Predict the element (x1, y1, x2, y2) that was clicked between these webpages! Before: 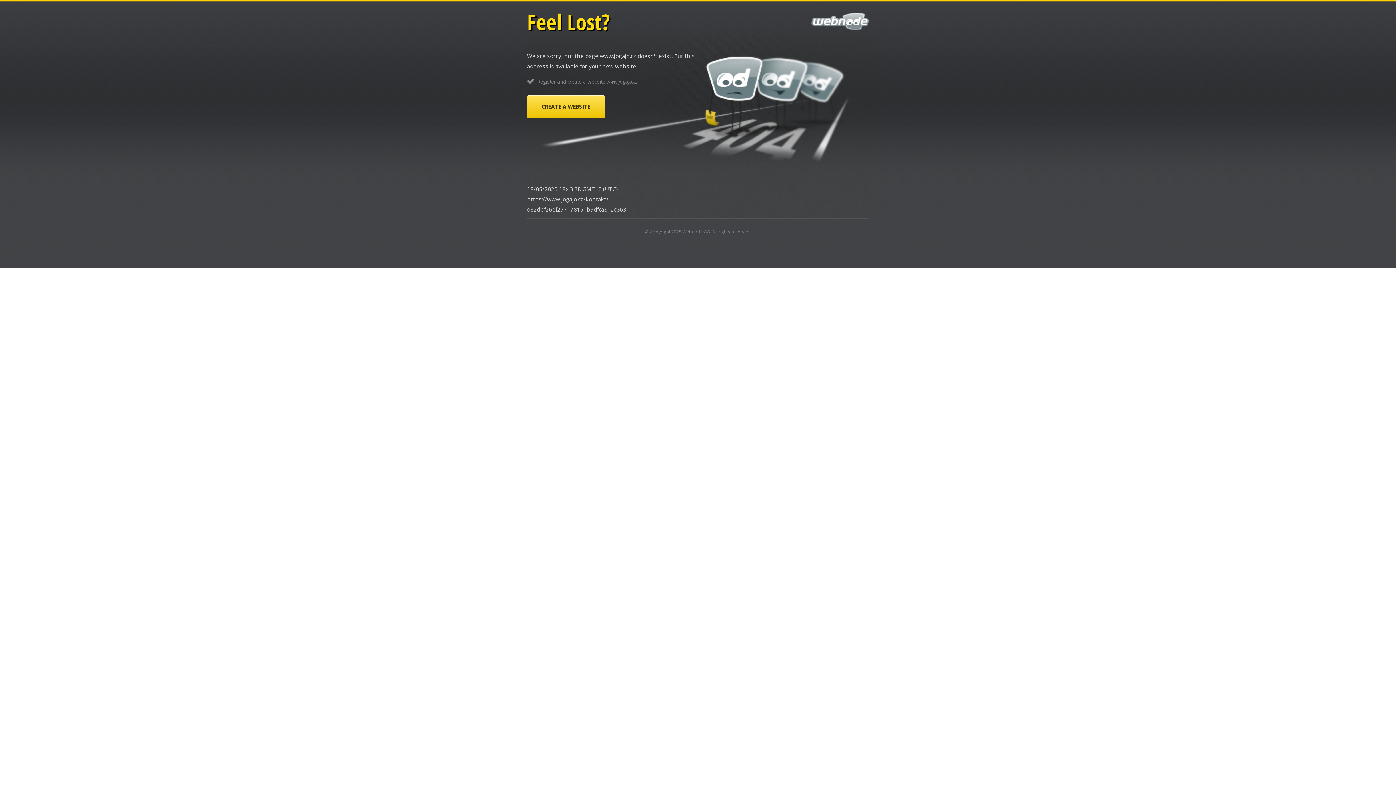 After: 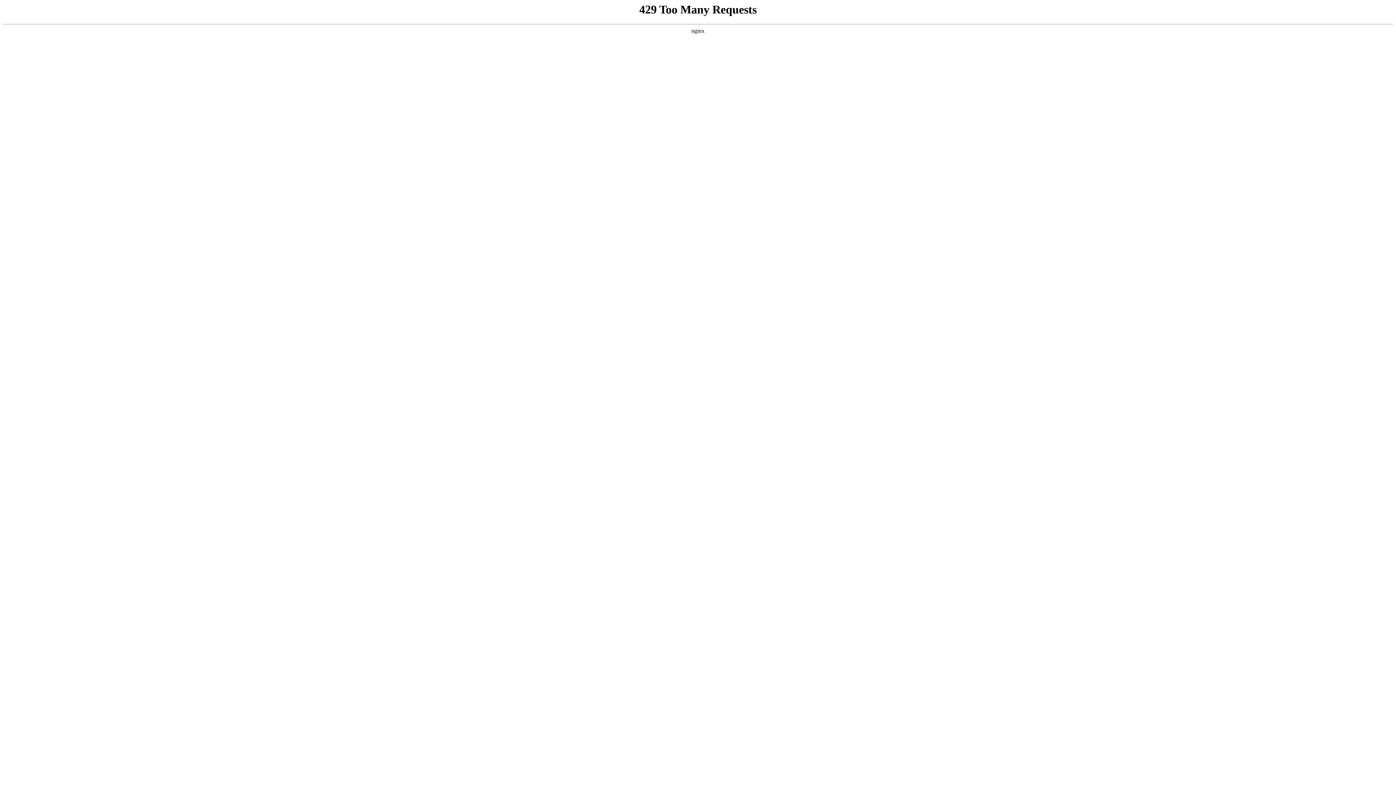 Action: bbox: (682, 228, 710, 234) label: Webnode AG